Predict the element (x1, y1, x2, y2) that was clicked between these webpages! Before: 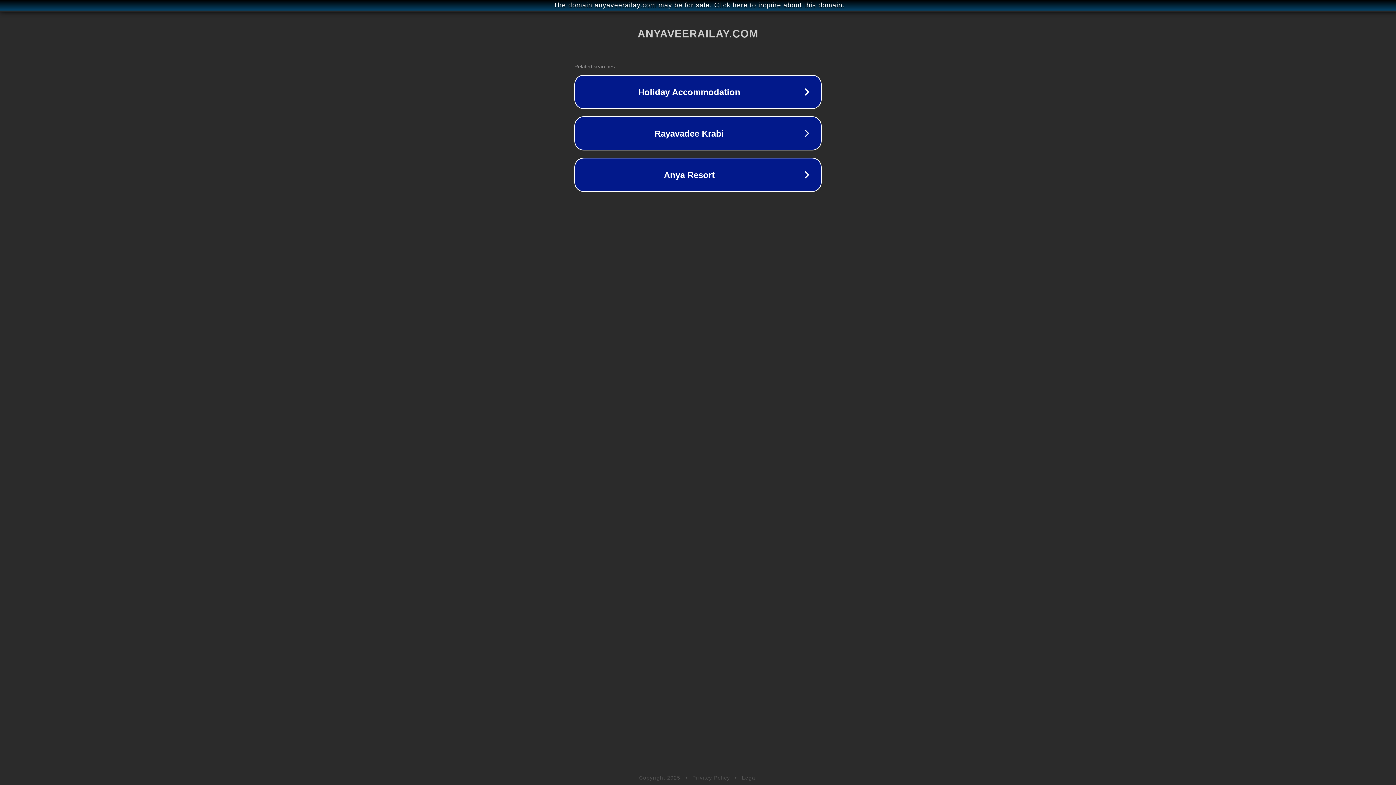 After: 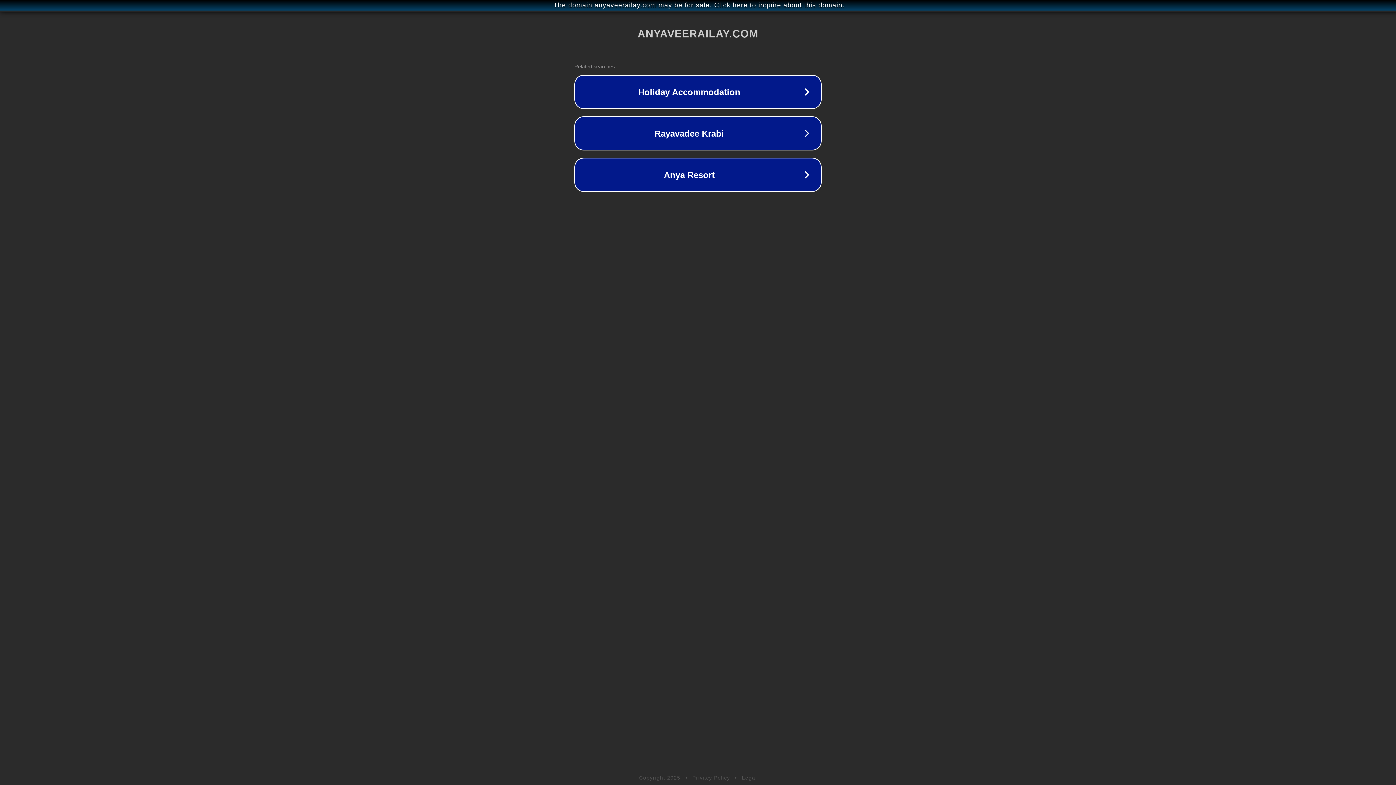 Action: bbox: (742, 775, 757, 781) label: Legal